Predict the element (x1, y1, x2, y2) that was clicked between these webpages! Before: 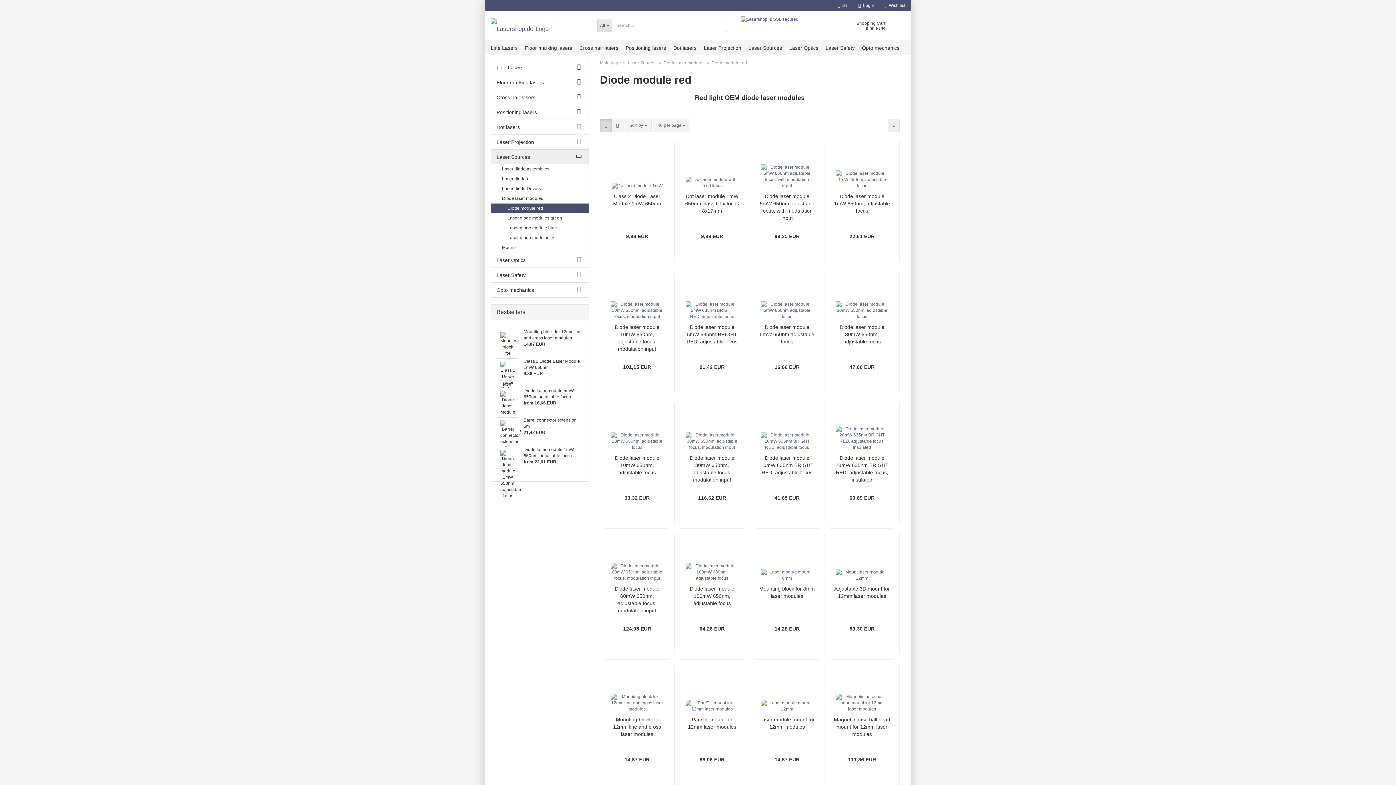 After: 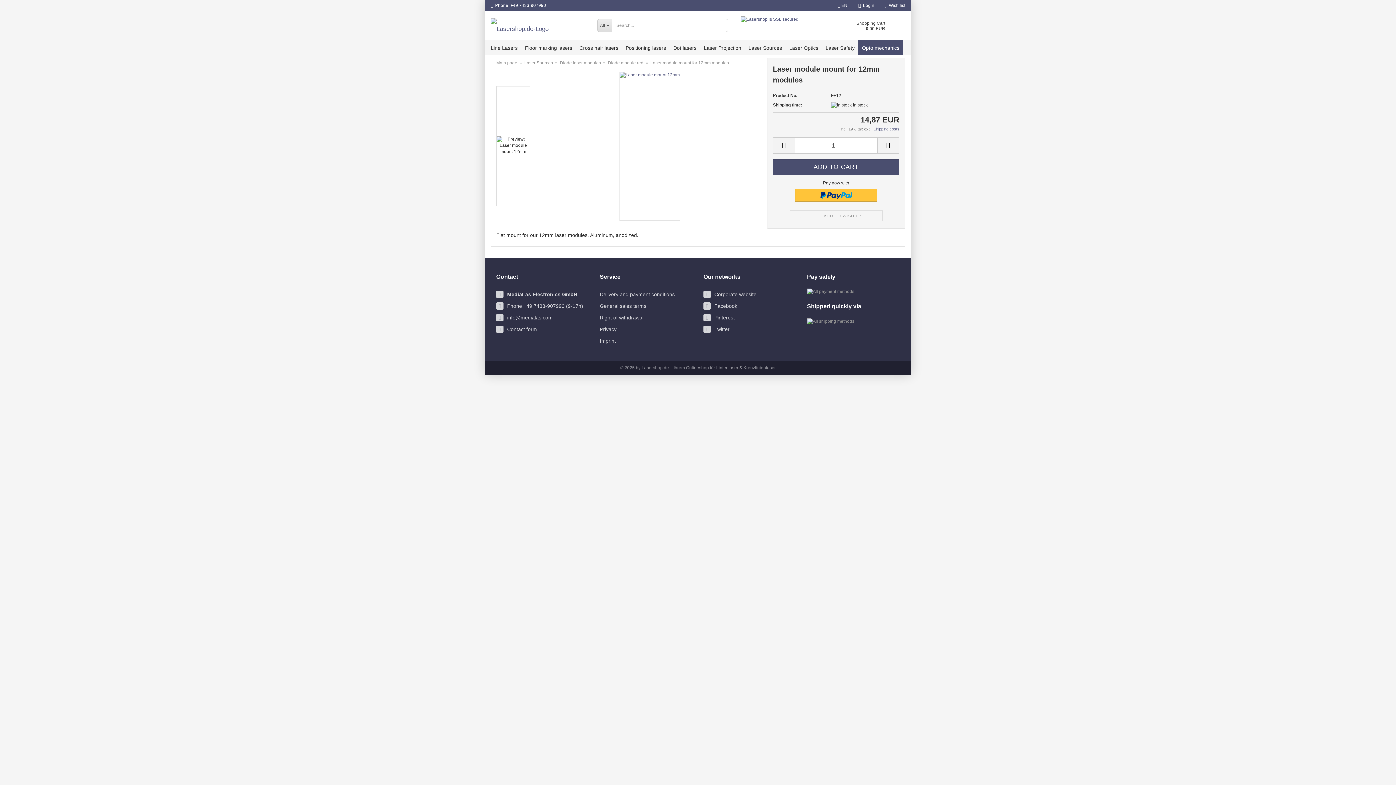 Action: bbox: (759, 716, 815, 730) label: Laser module mount for 12mm modules